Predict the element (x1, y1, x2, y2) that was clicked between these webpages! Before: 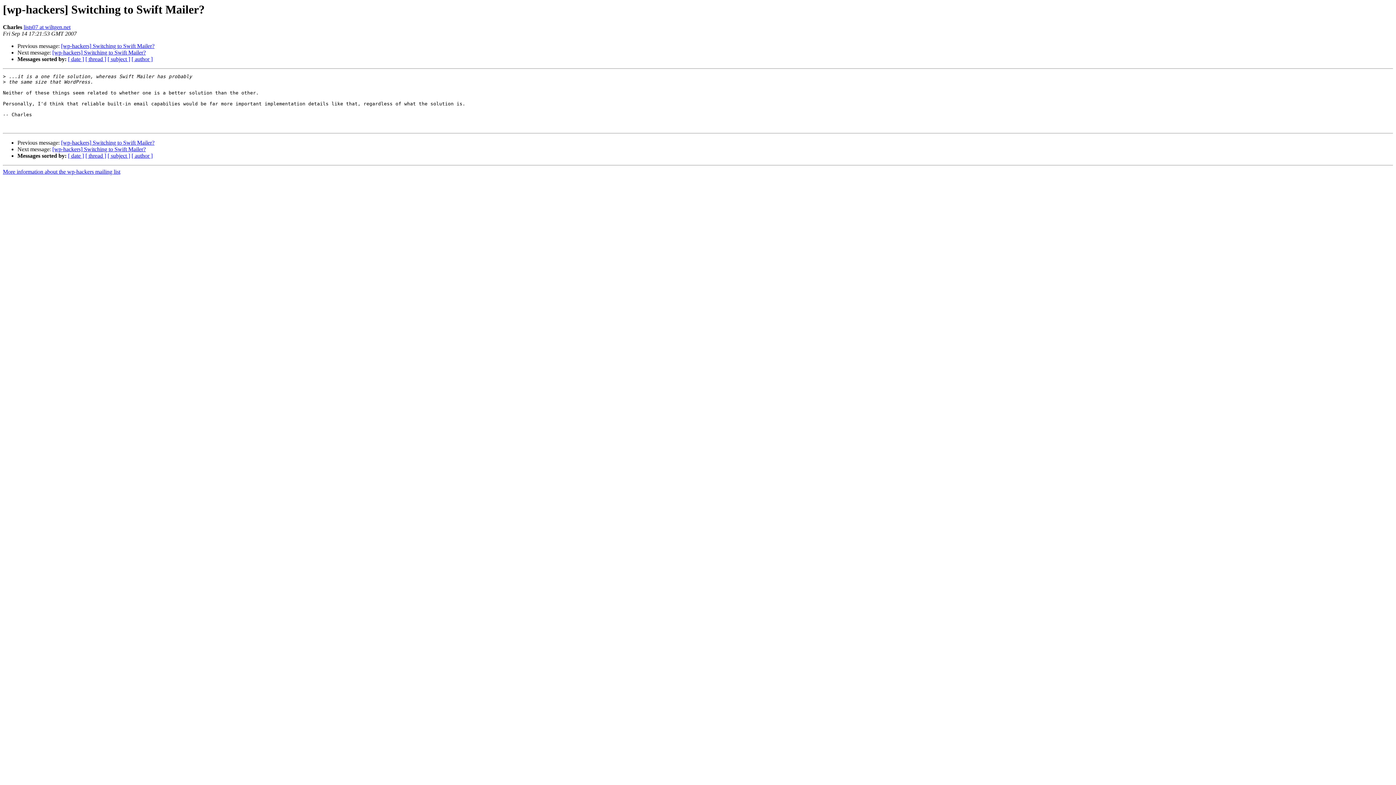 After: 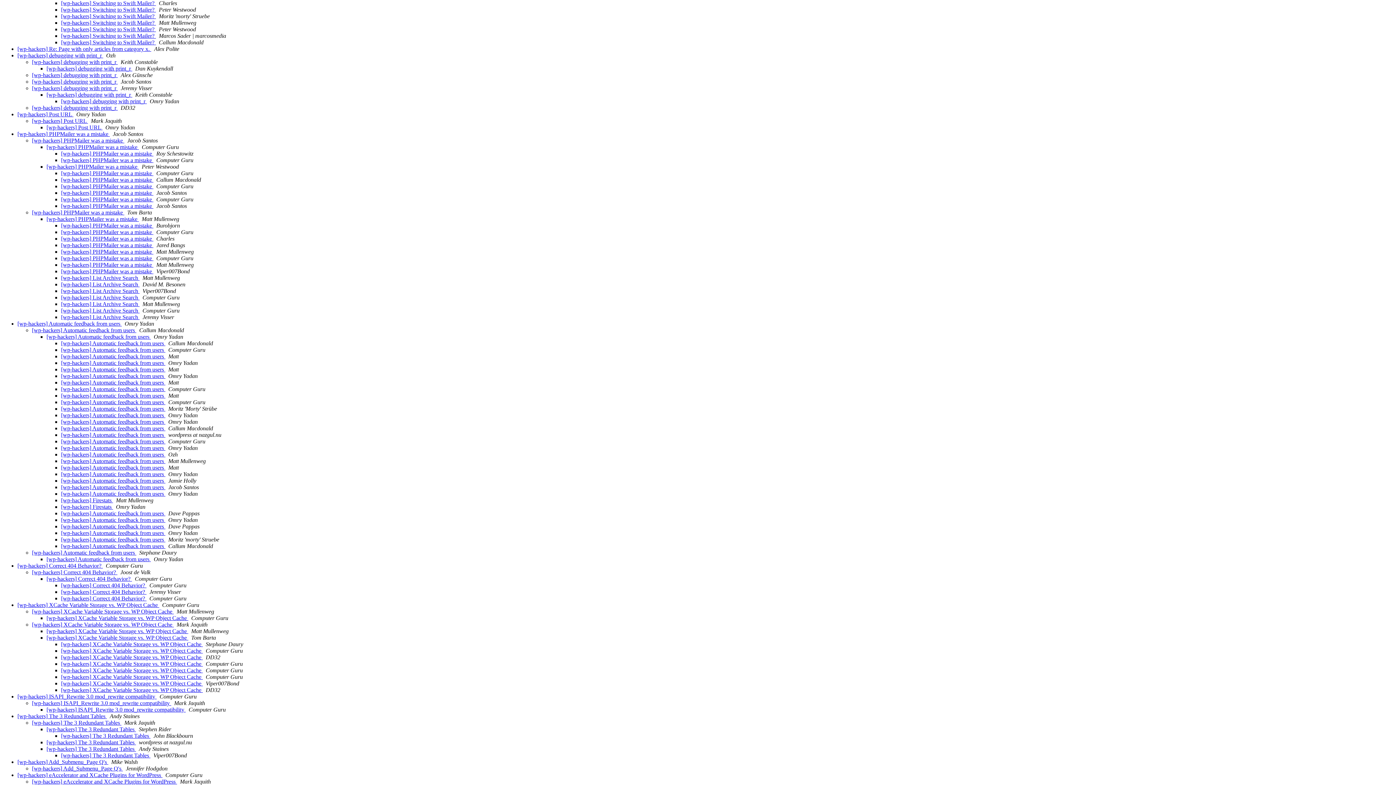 Action: bbox: (85, 56, 106, 62) label: [ thread ]